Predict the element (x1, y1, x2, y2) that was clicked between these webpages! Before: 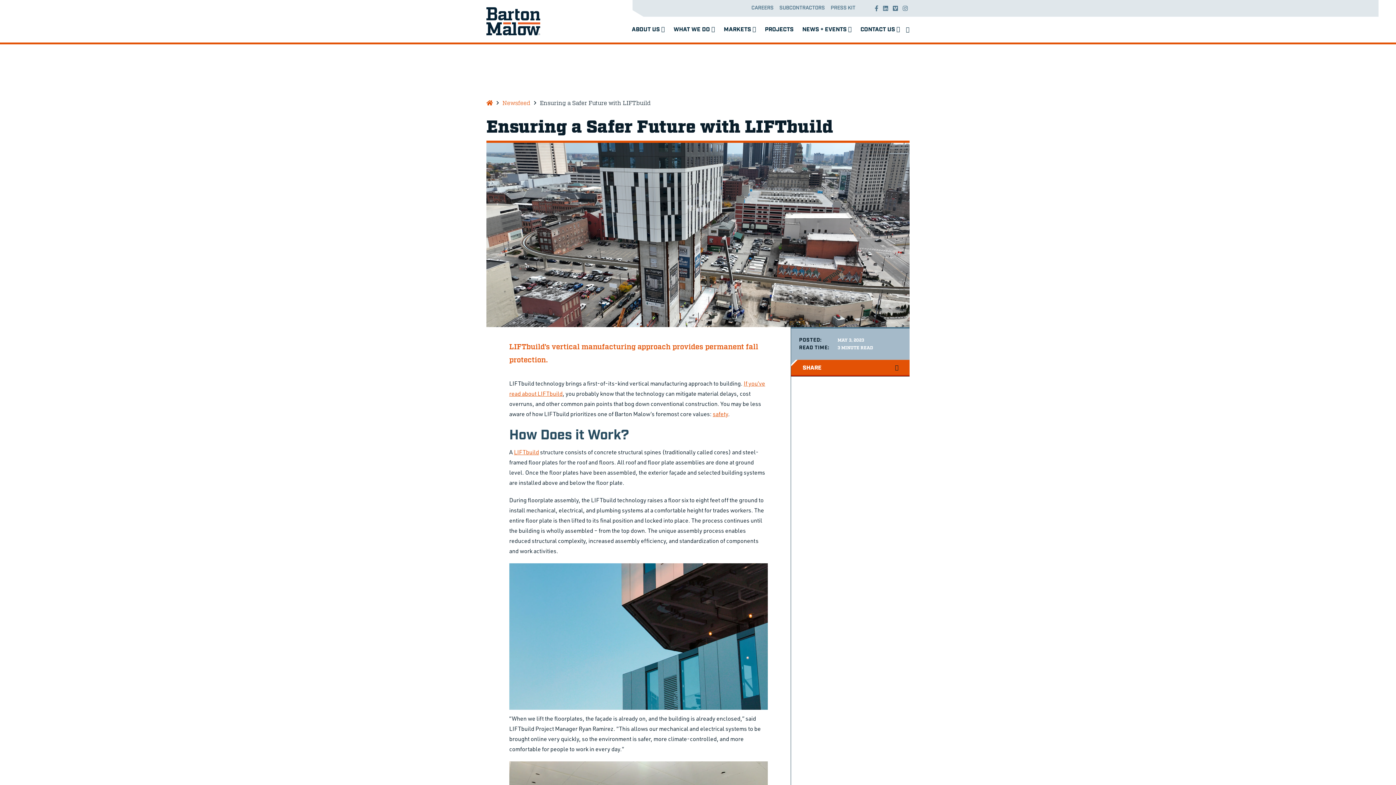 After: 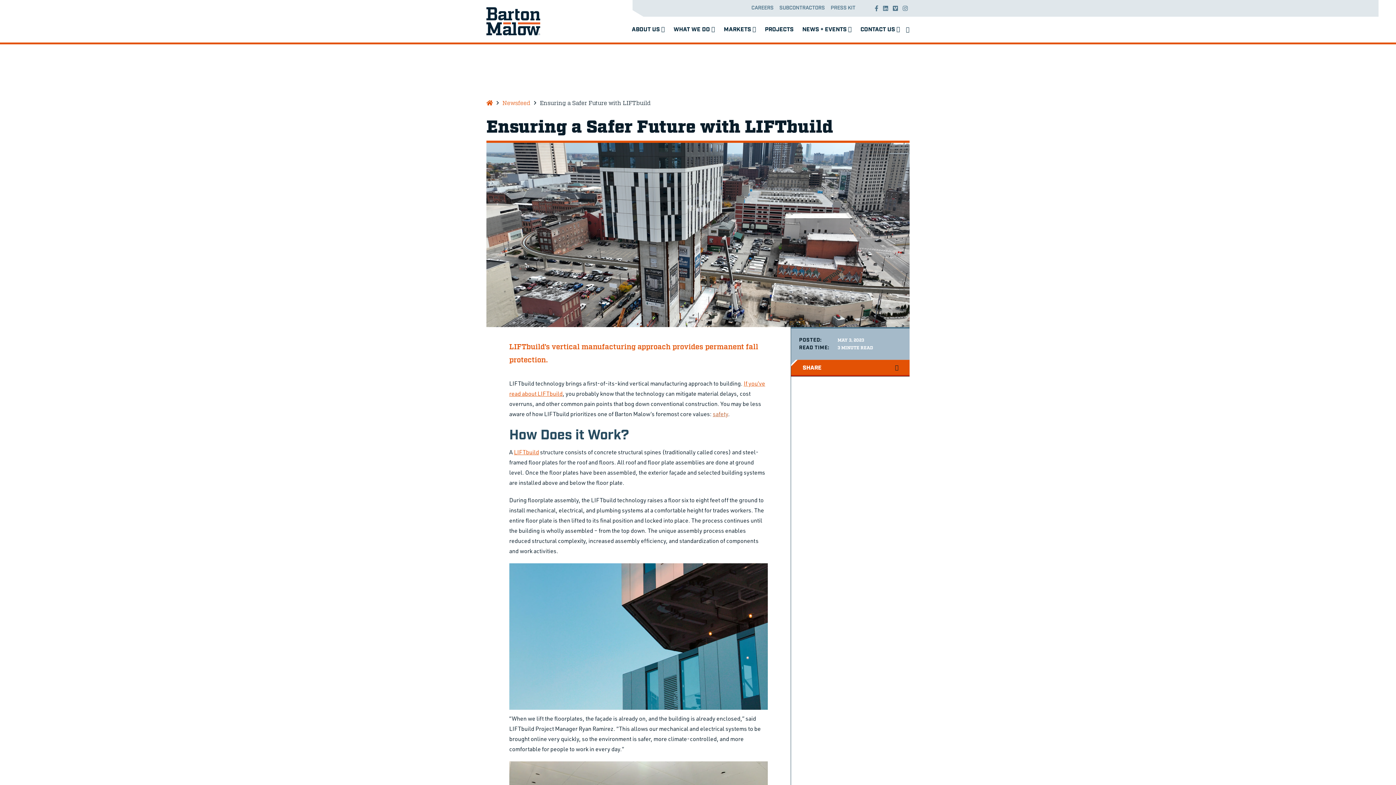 Action: bbox: (713, 410, 728, 417) label: safety